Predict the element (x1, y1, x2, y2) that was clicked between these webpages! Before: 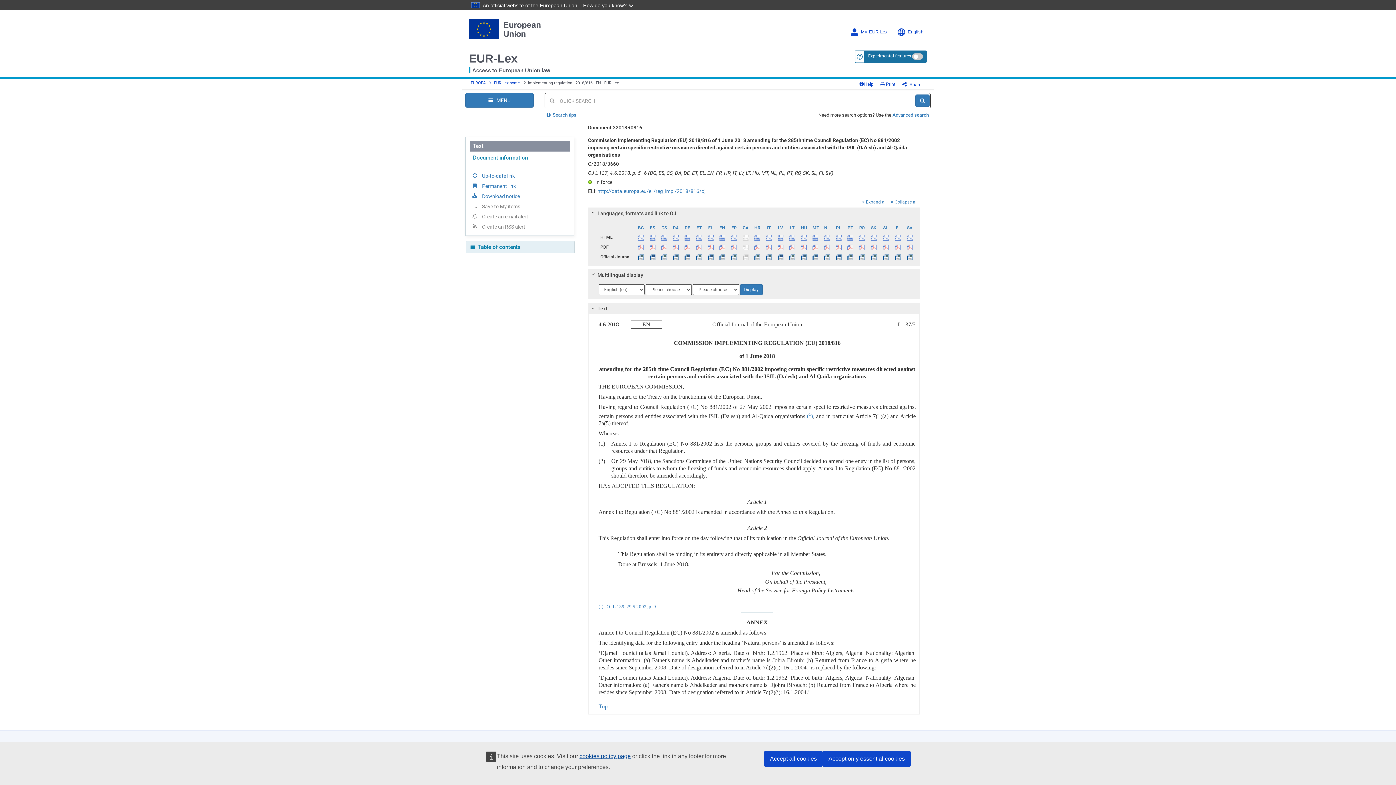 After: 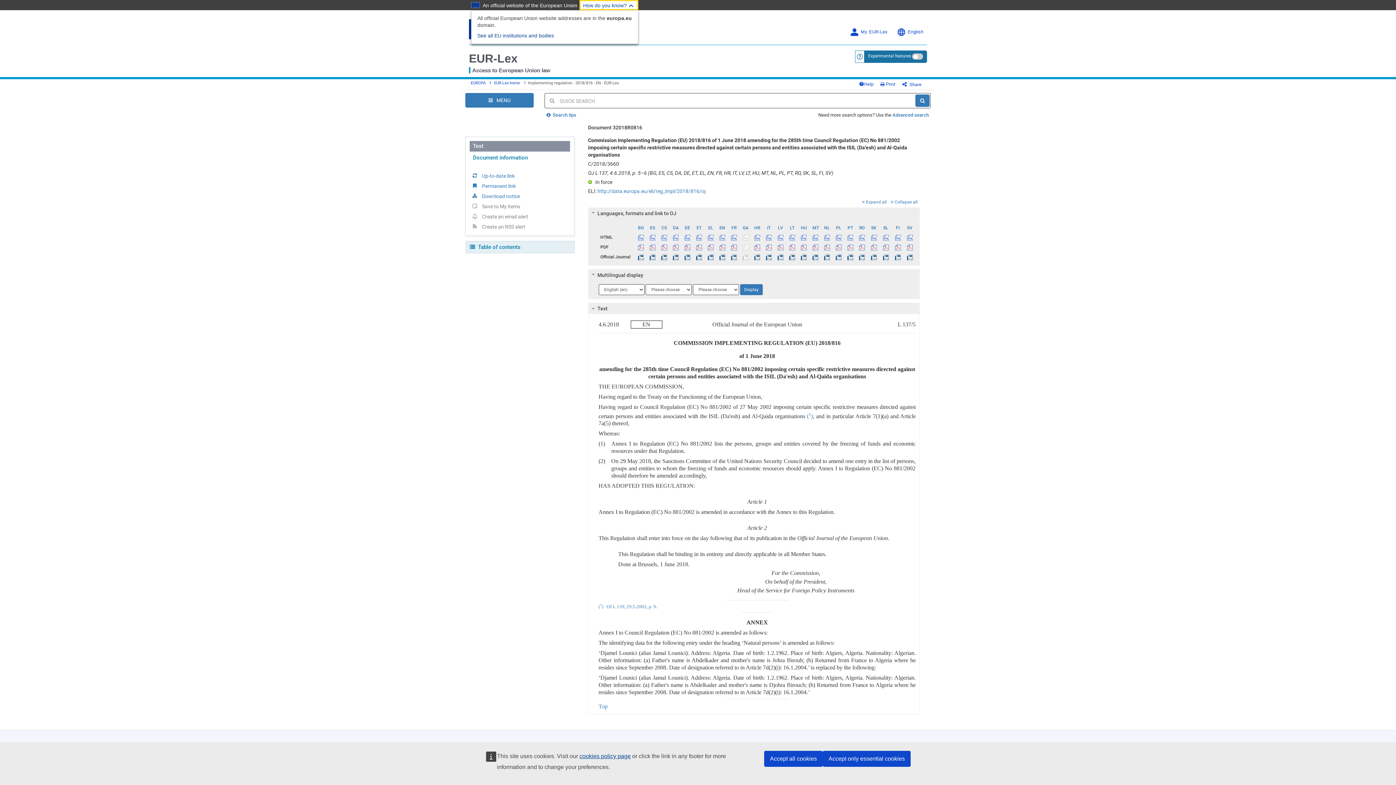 Action: label: How do you know? bbox: (579, 0, 638, 10)